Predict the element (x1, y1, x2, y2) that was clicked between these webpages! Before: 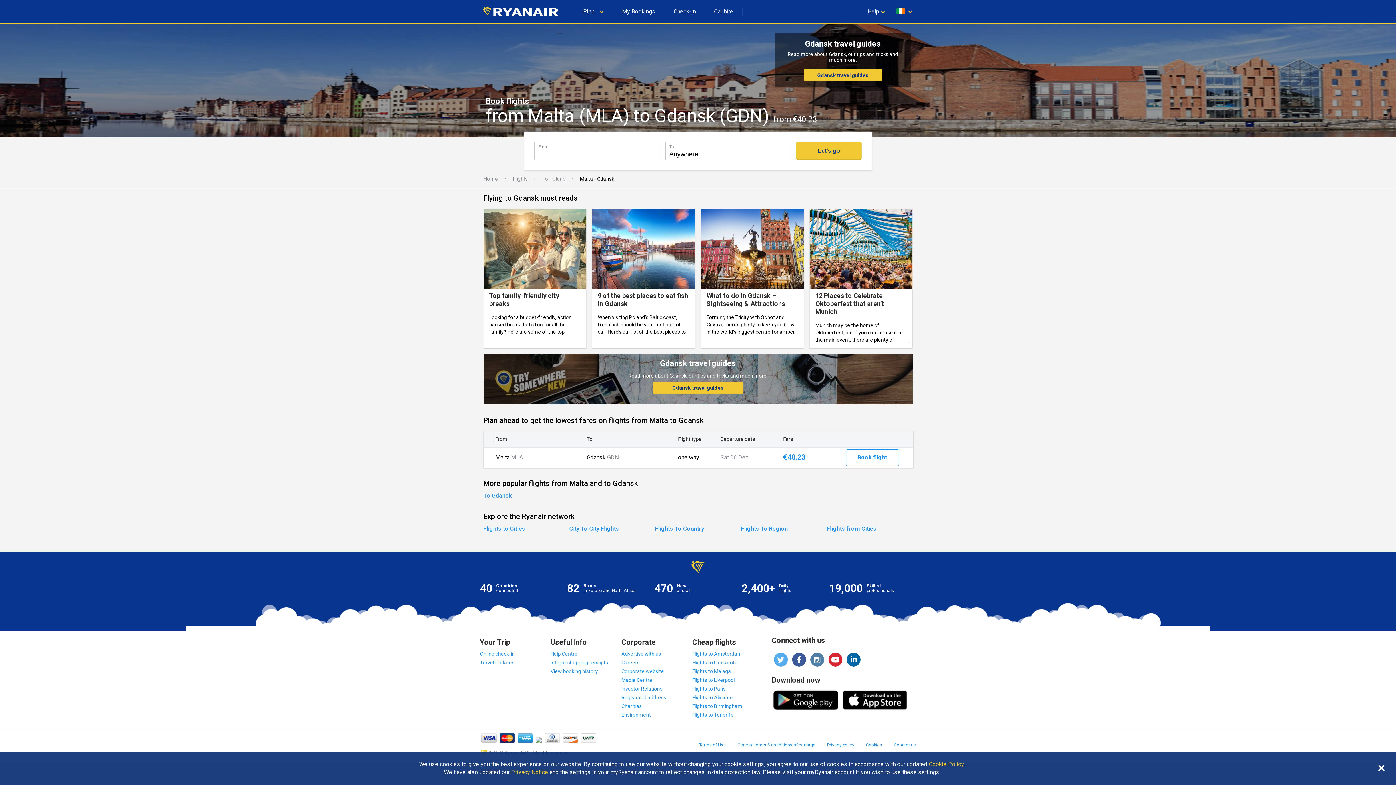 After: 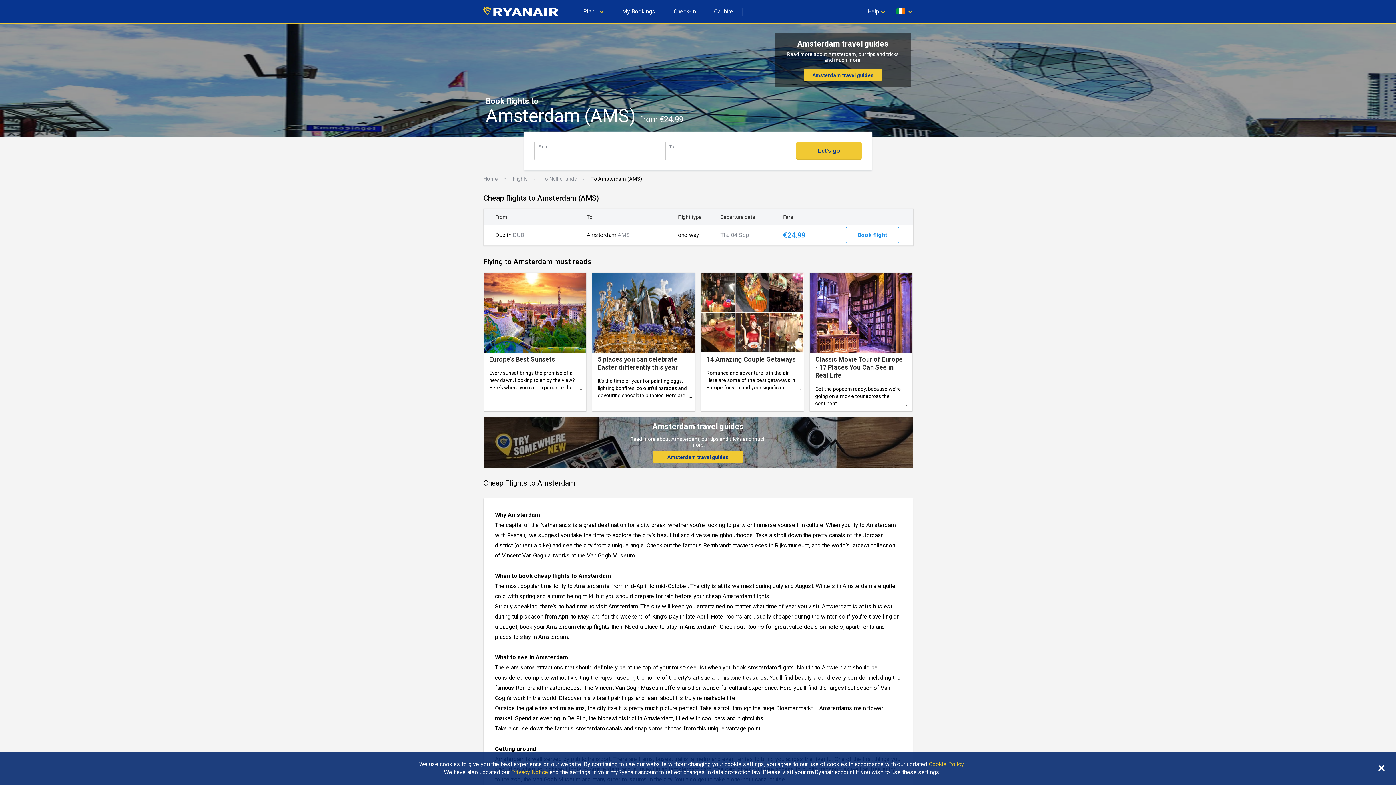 Action: label: Flights to Amsterdam bbox: (692, 651, 742, 657)